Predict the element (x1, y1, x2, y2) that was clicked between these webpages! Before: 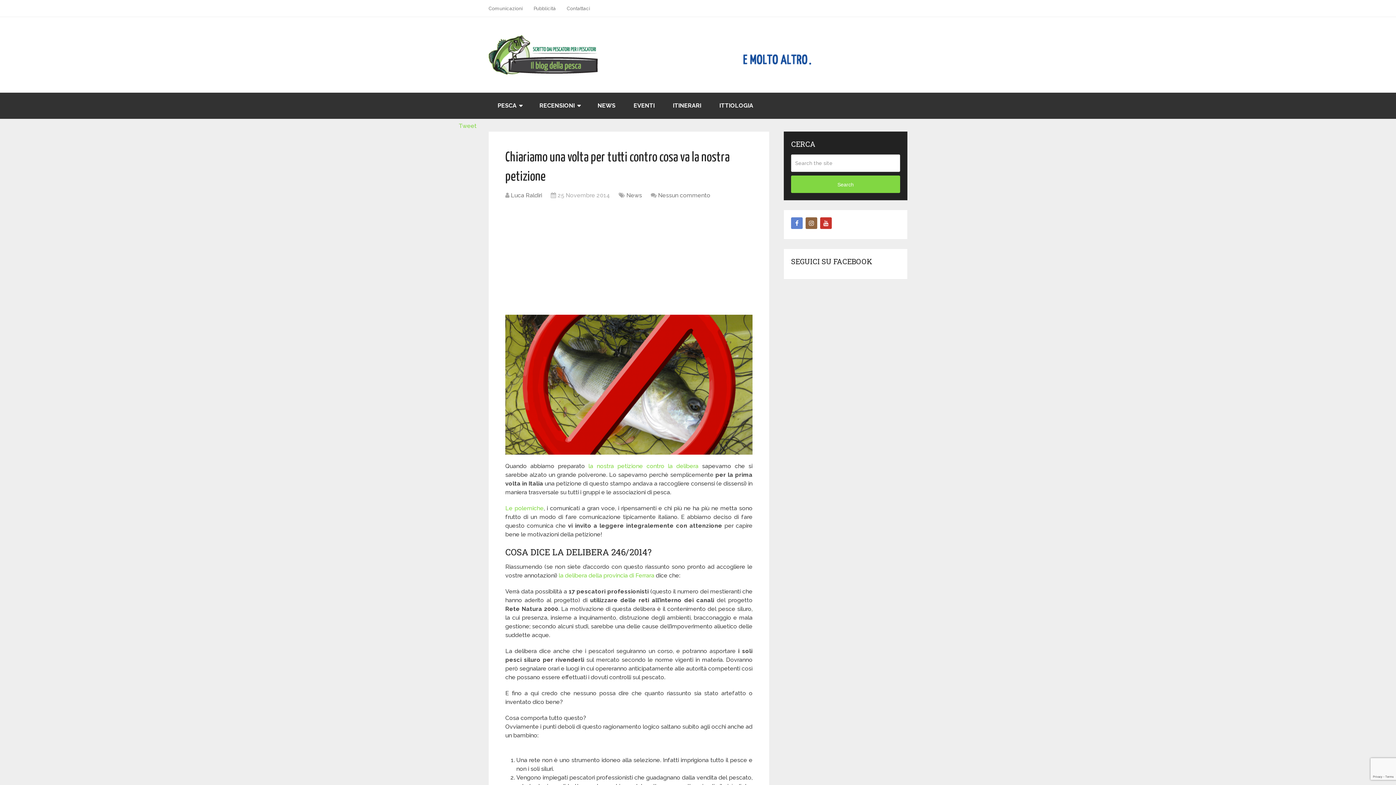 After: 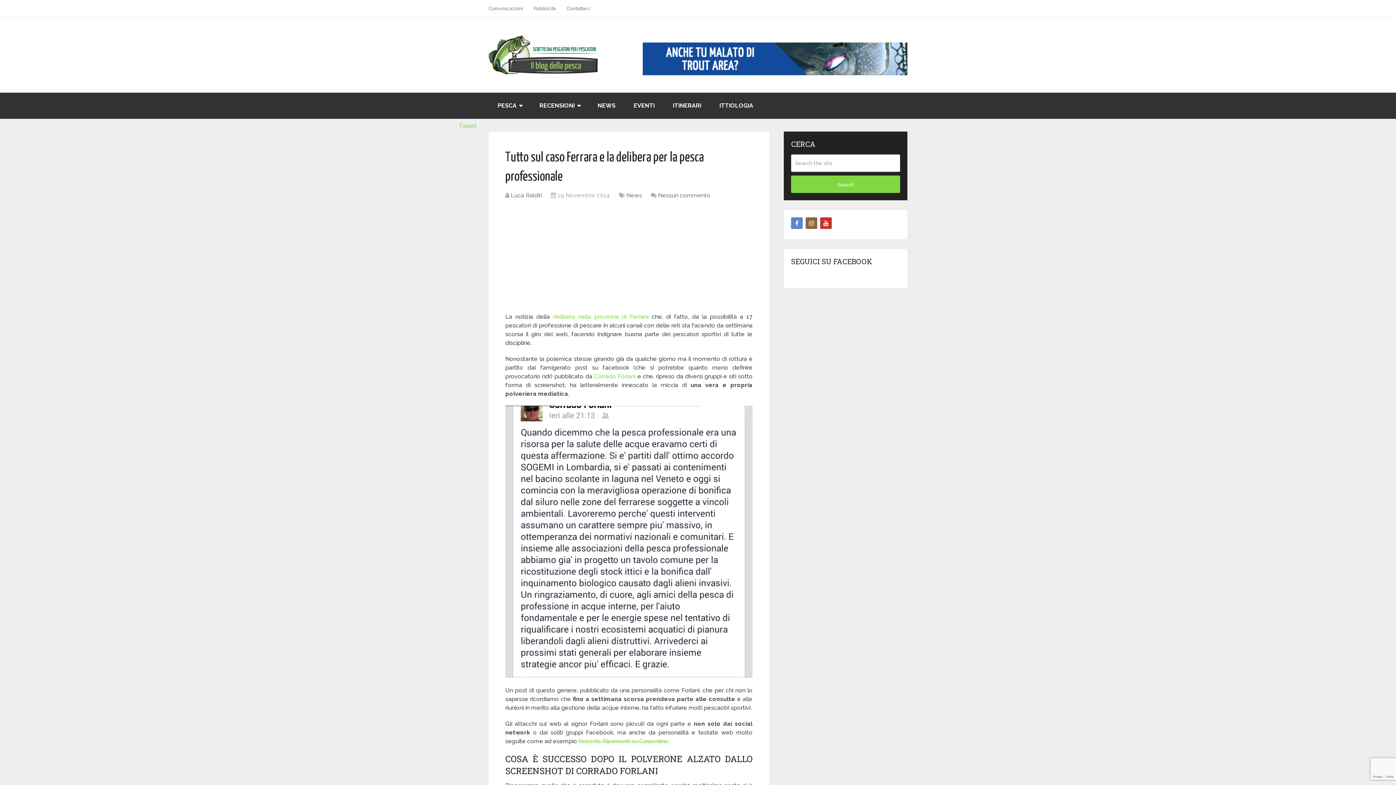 Action: label: Le polemiche bbox: (505, 505, 543, 511)